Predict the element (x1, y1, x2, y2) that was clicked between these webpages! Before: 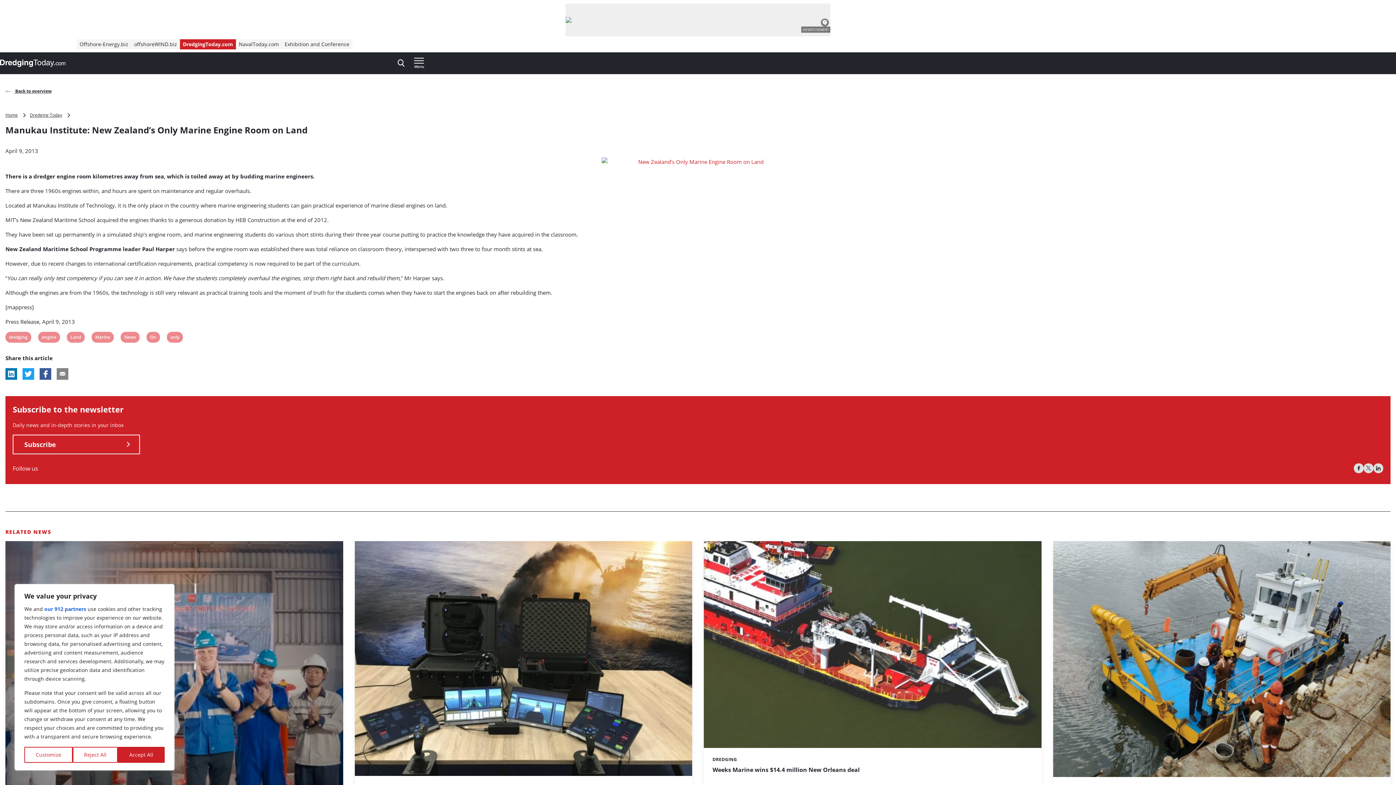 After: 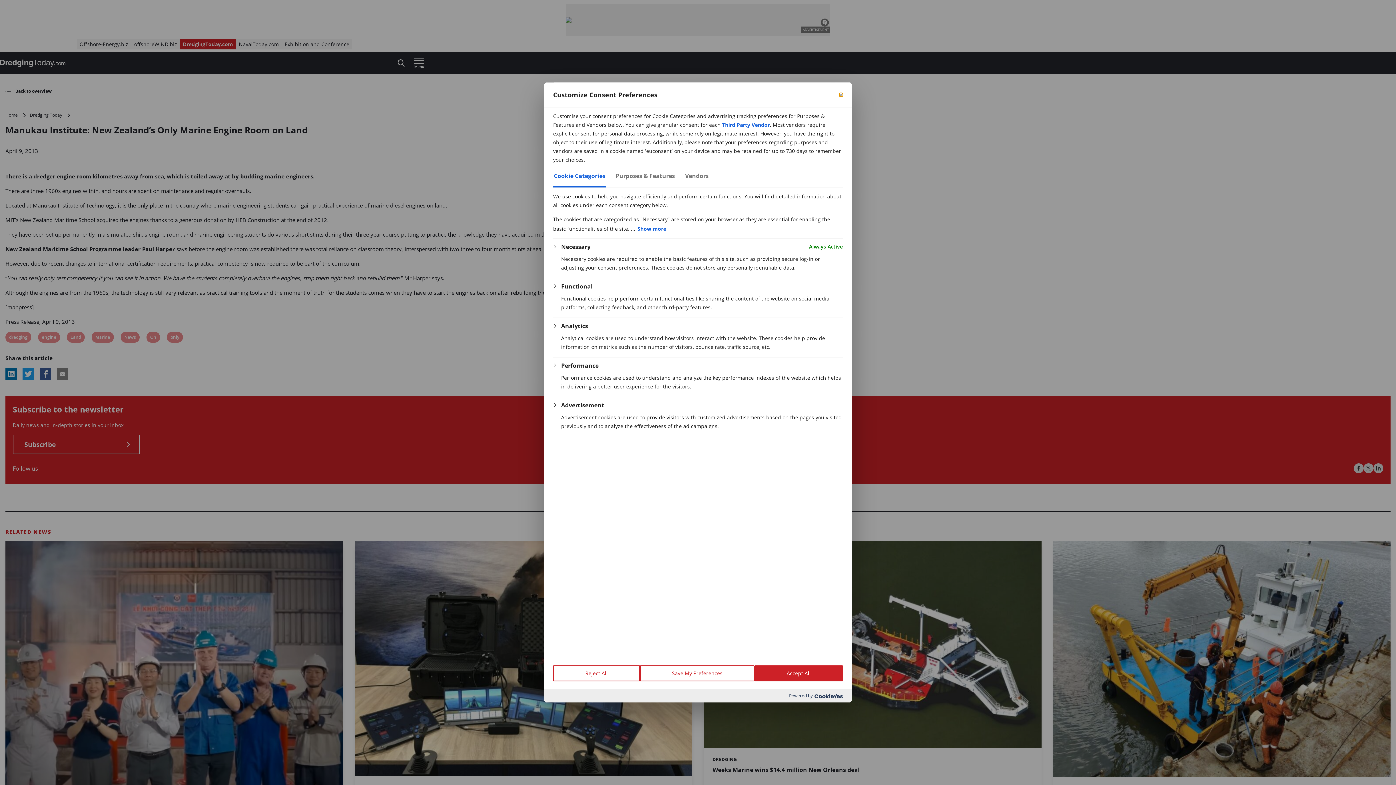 Action: label: Customize bbox: (24, 747, 72, 763)